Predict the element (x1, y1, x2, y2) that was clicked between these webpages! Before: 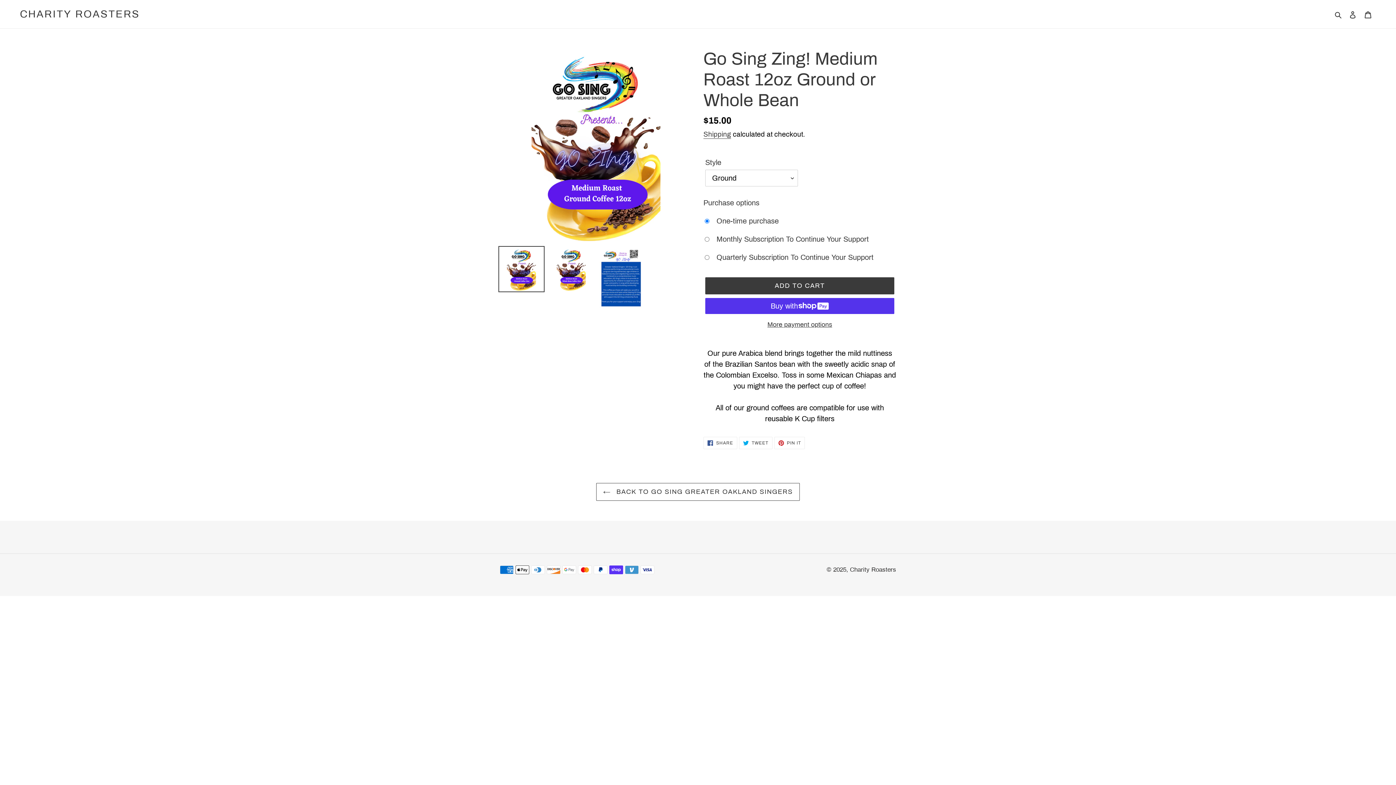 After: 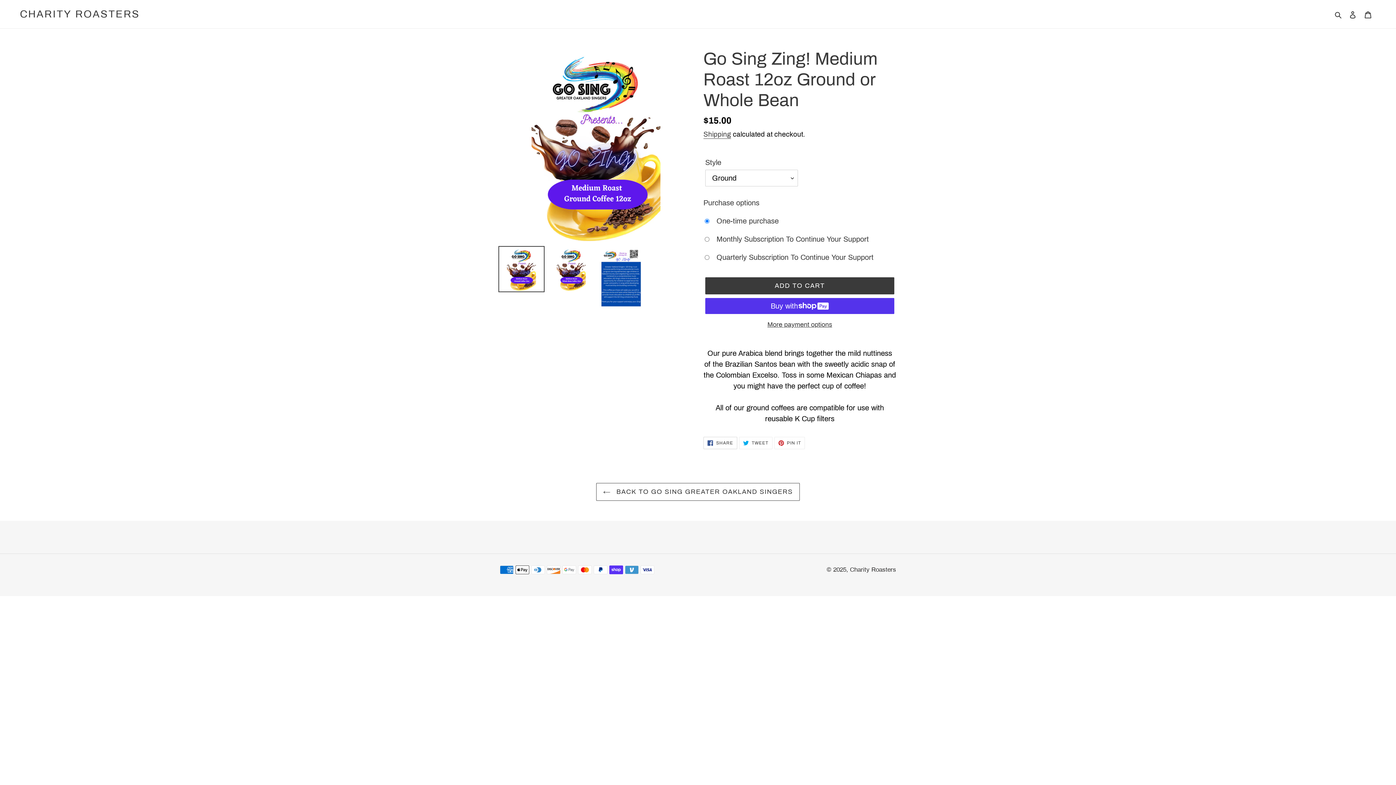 Action: label:  SHARE
SHARE ON FACEBOOK bbox: (703, 437, 737, 449)